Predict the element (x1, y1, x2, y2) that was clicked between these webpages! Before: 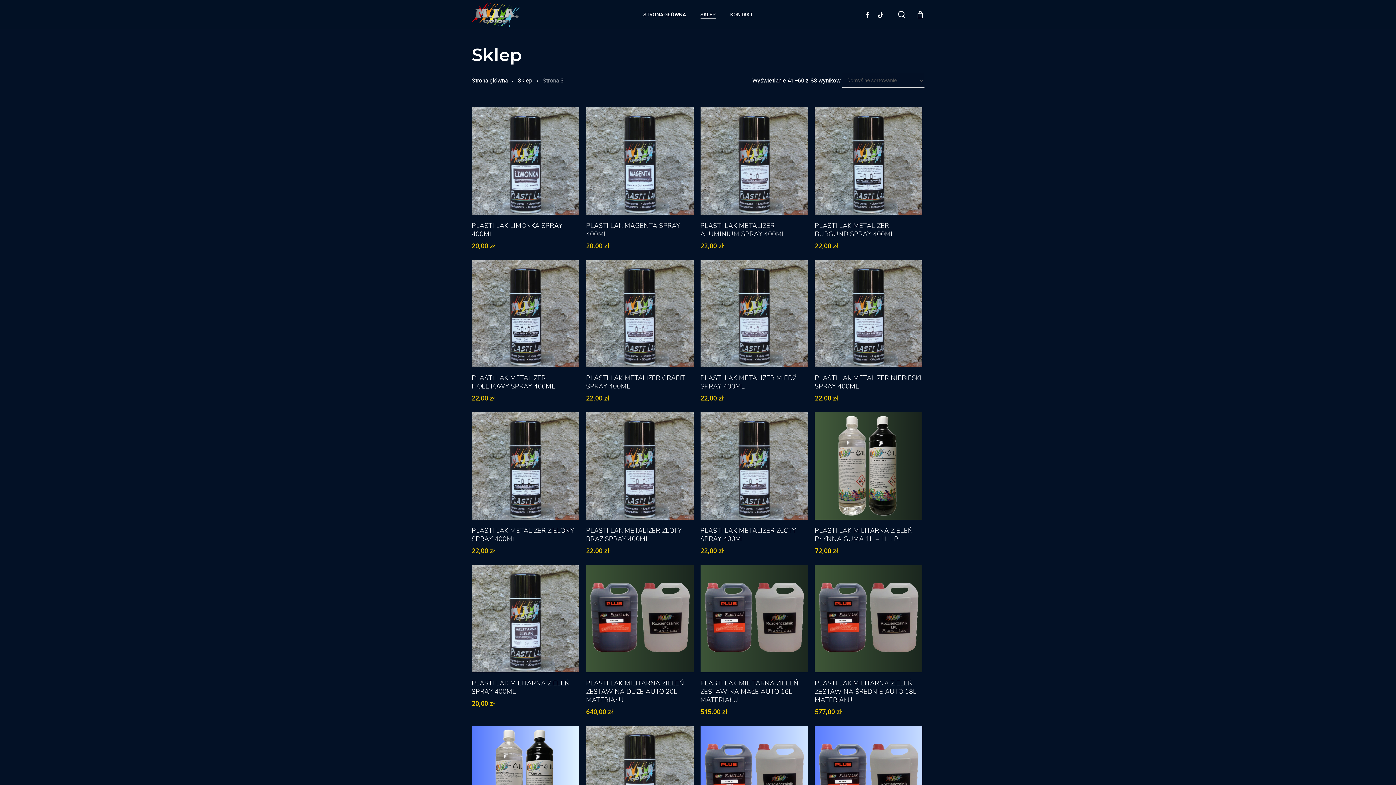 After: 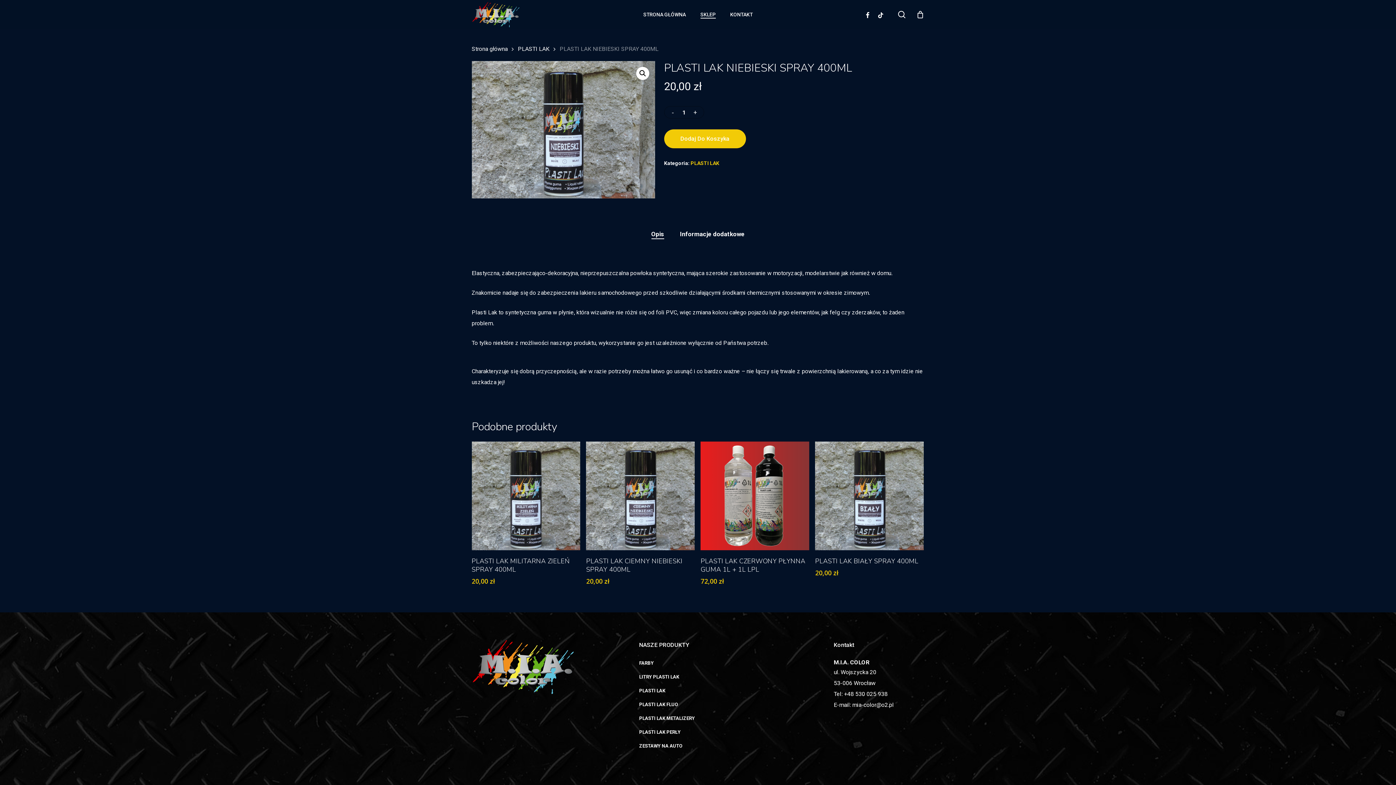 Action: bbox: (586, 726, 693, 833)